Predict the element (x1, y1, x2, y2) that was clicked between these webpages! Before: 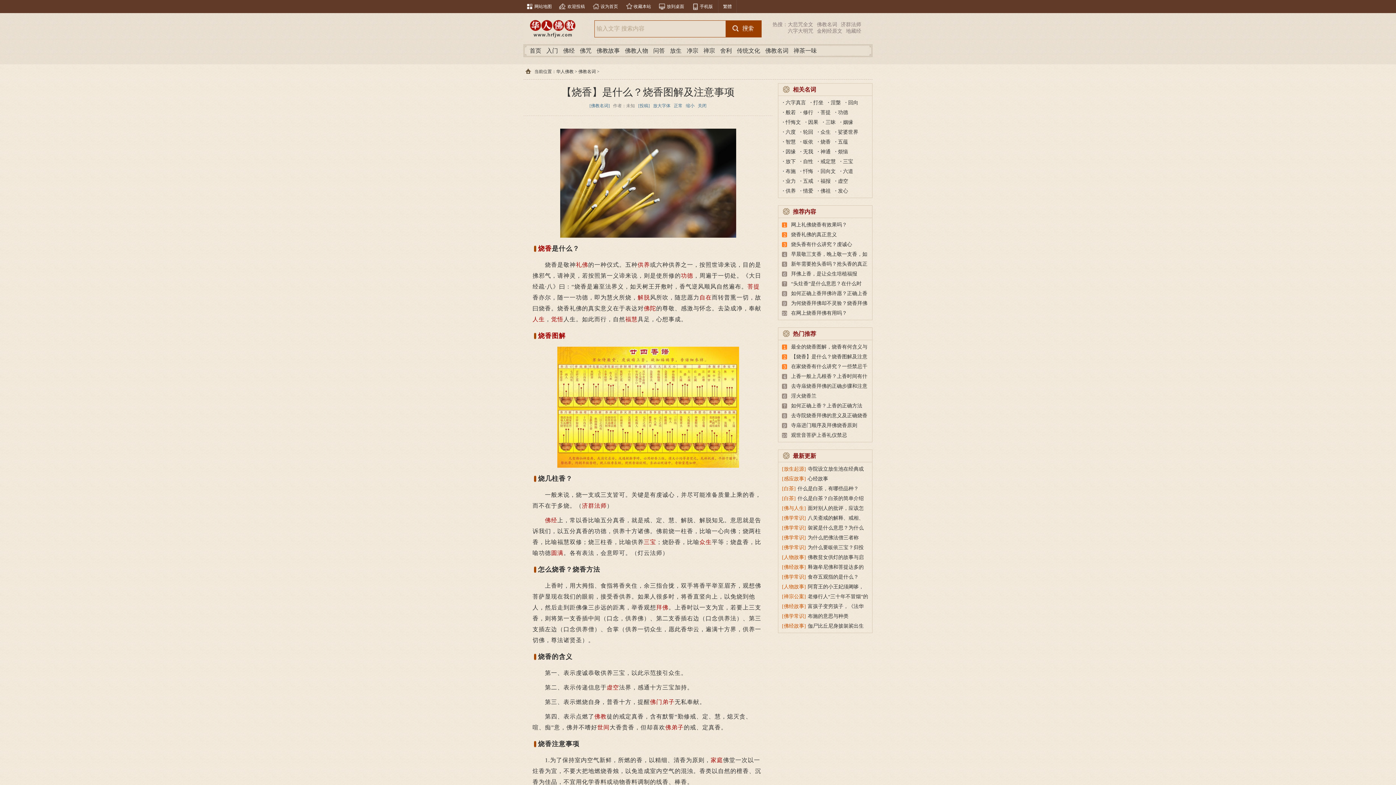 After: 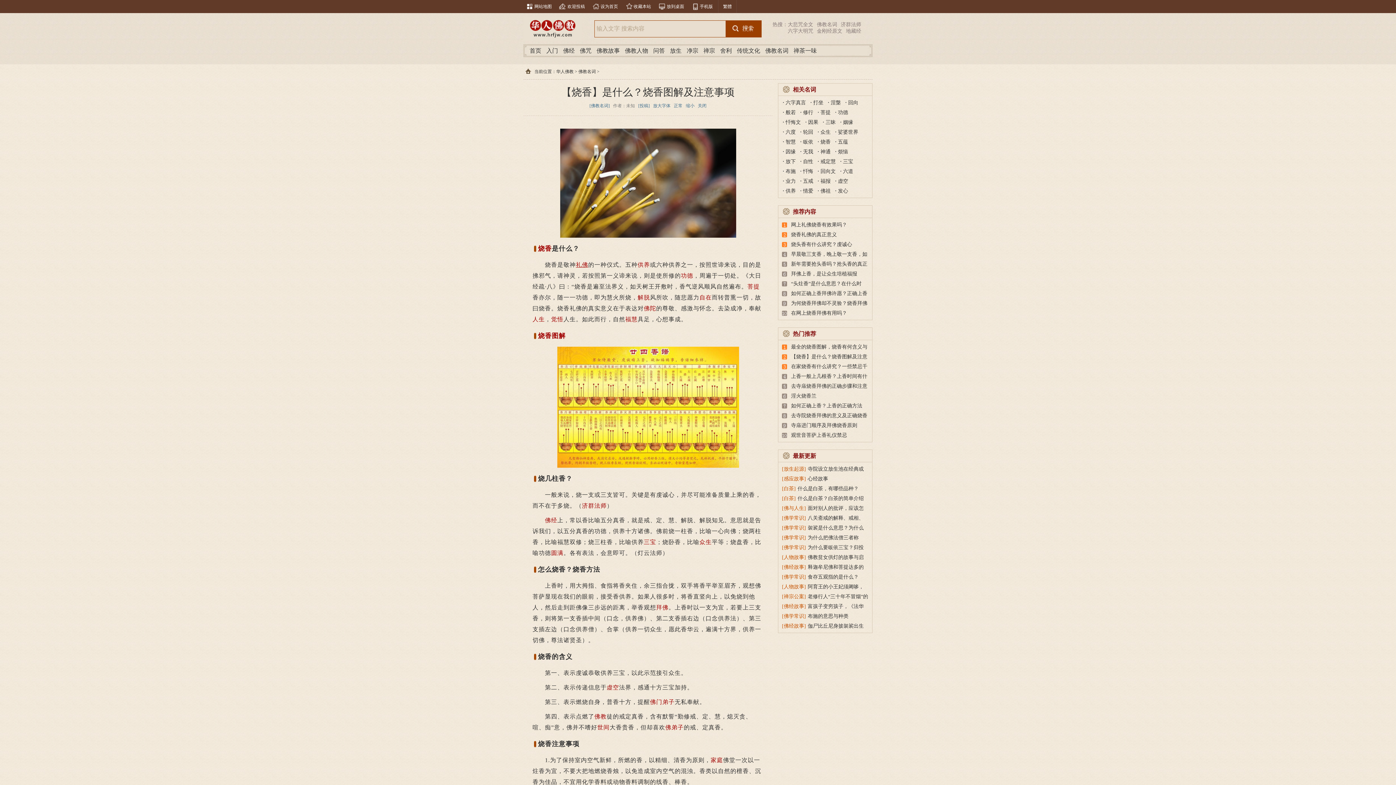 Action: bbox: (576, 261, 588, 268) label: 礼佛